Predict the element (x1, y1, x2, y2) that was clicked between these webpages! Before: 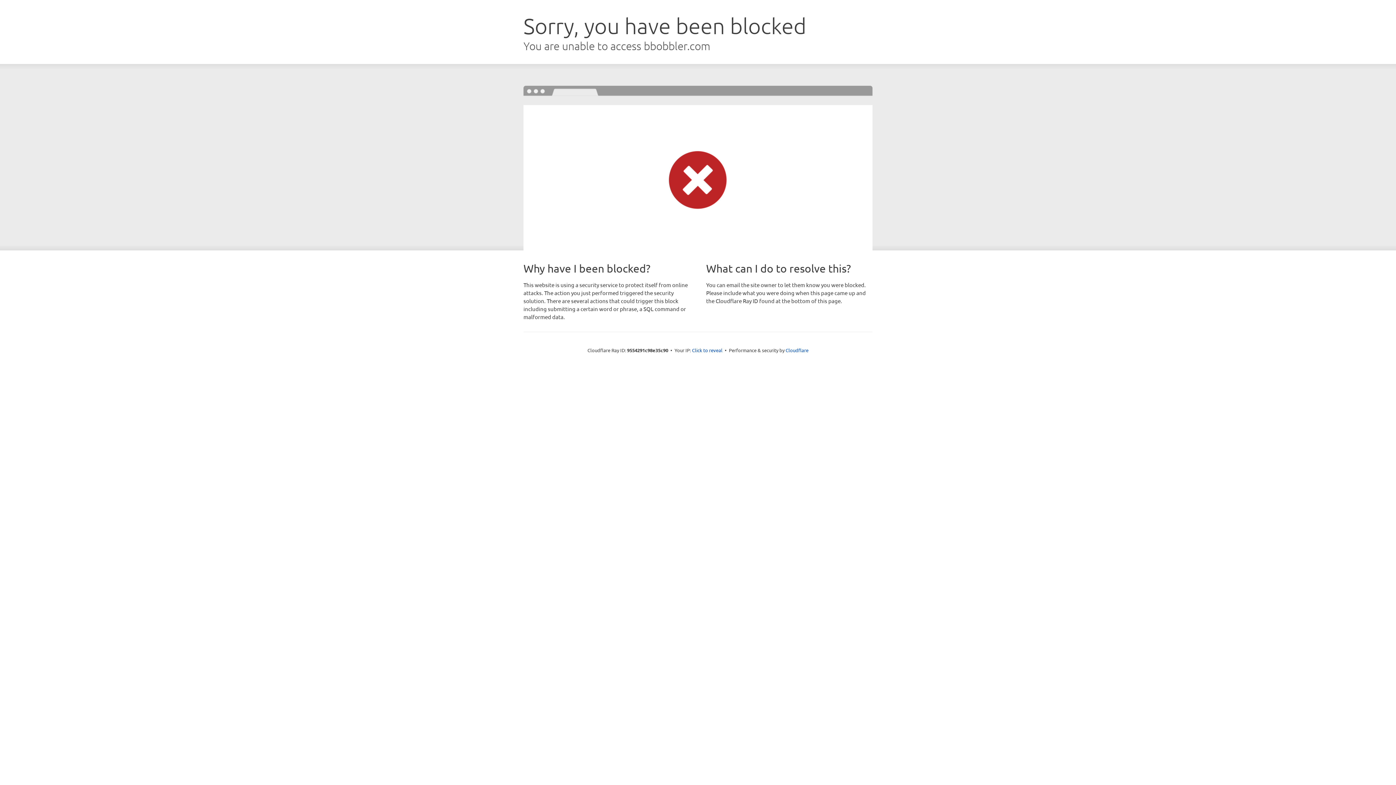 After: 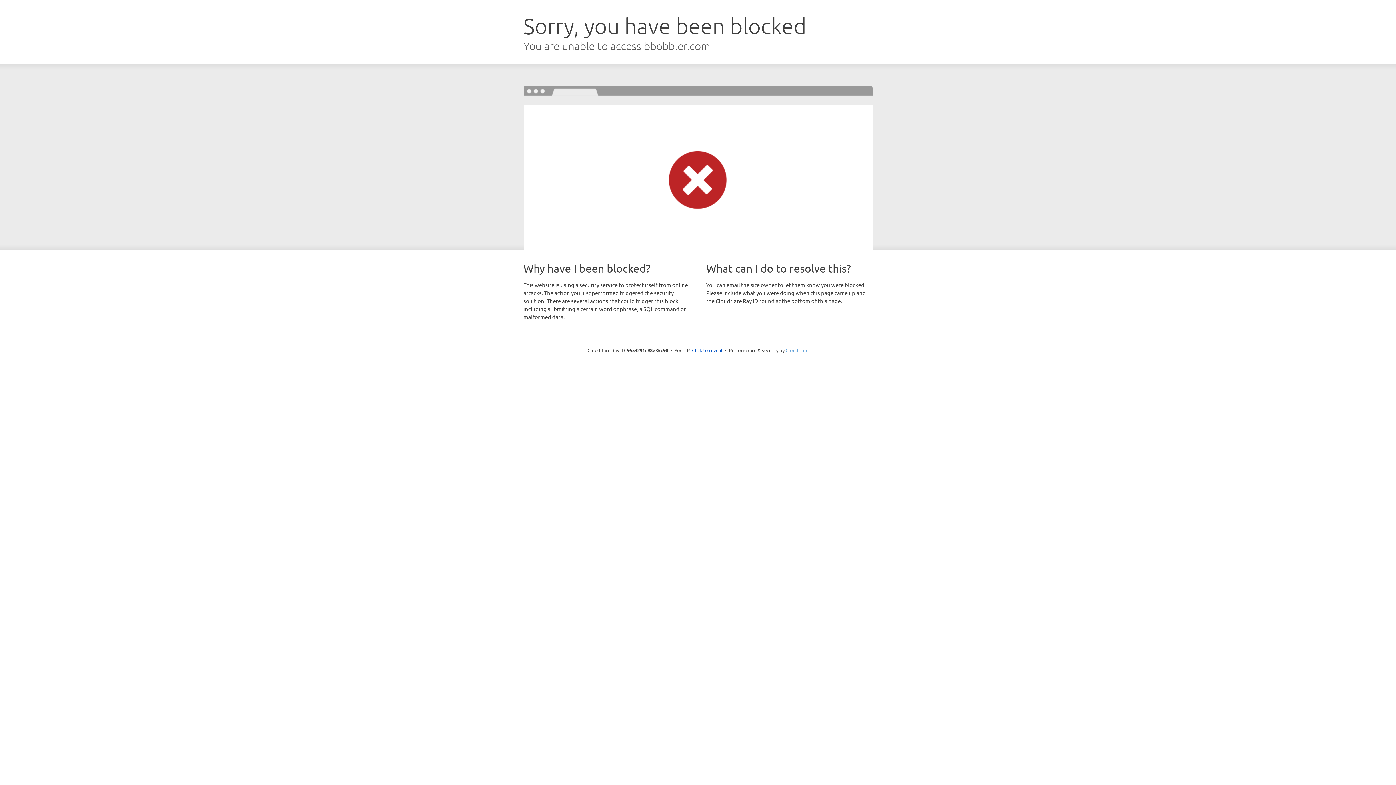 Action: bbox: (785, 347, 808, 353) label: Cloudflare